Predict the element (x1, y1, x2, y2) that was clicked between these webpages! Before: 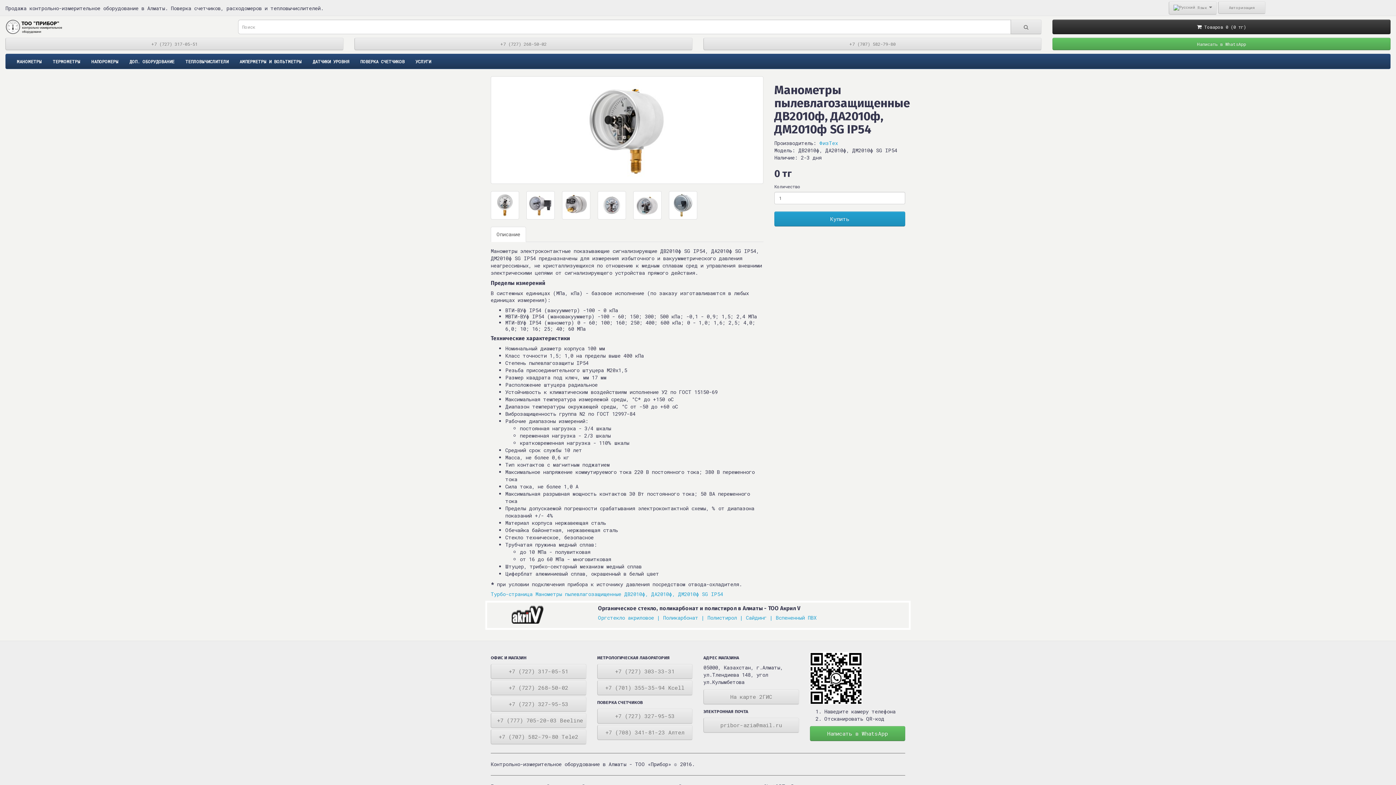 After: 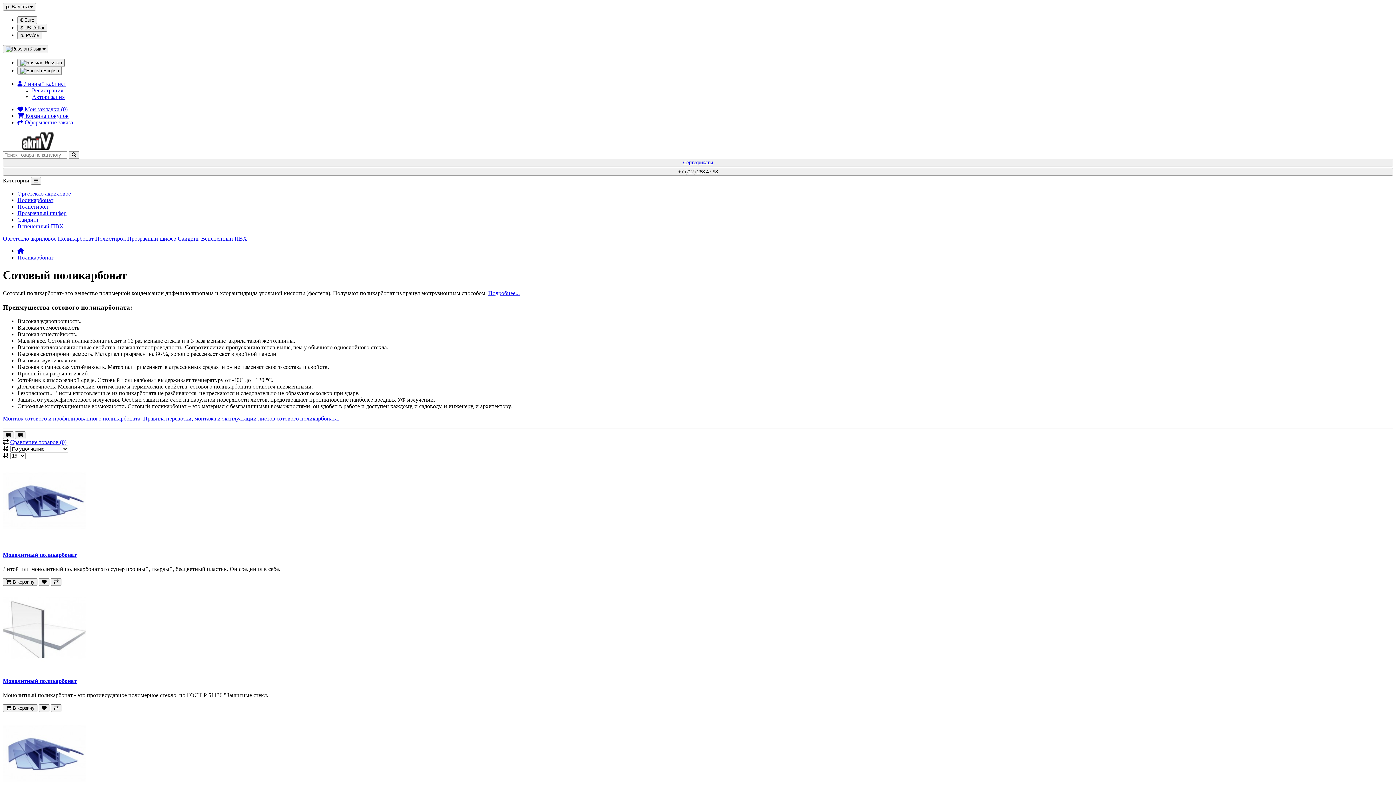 Action: label: Поликарбонат | bbox: (663, 614, 704, 621)